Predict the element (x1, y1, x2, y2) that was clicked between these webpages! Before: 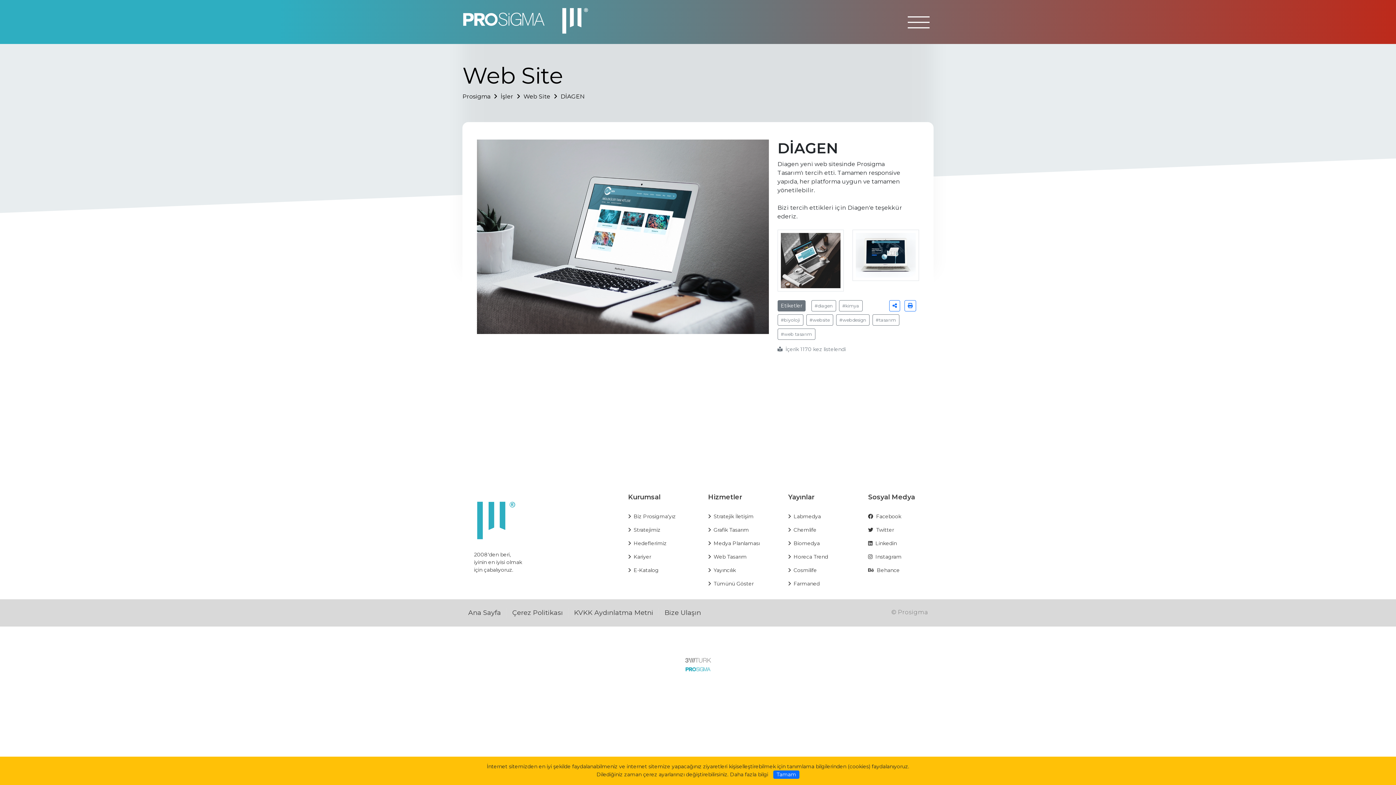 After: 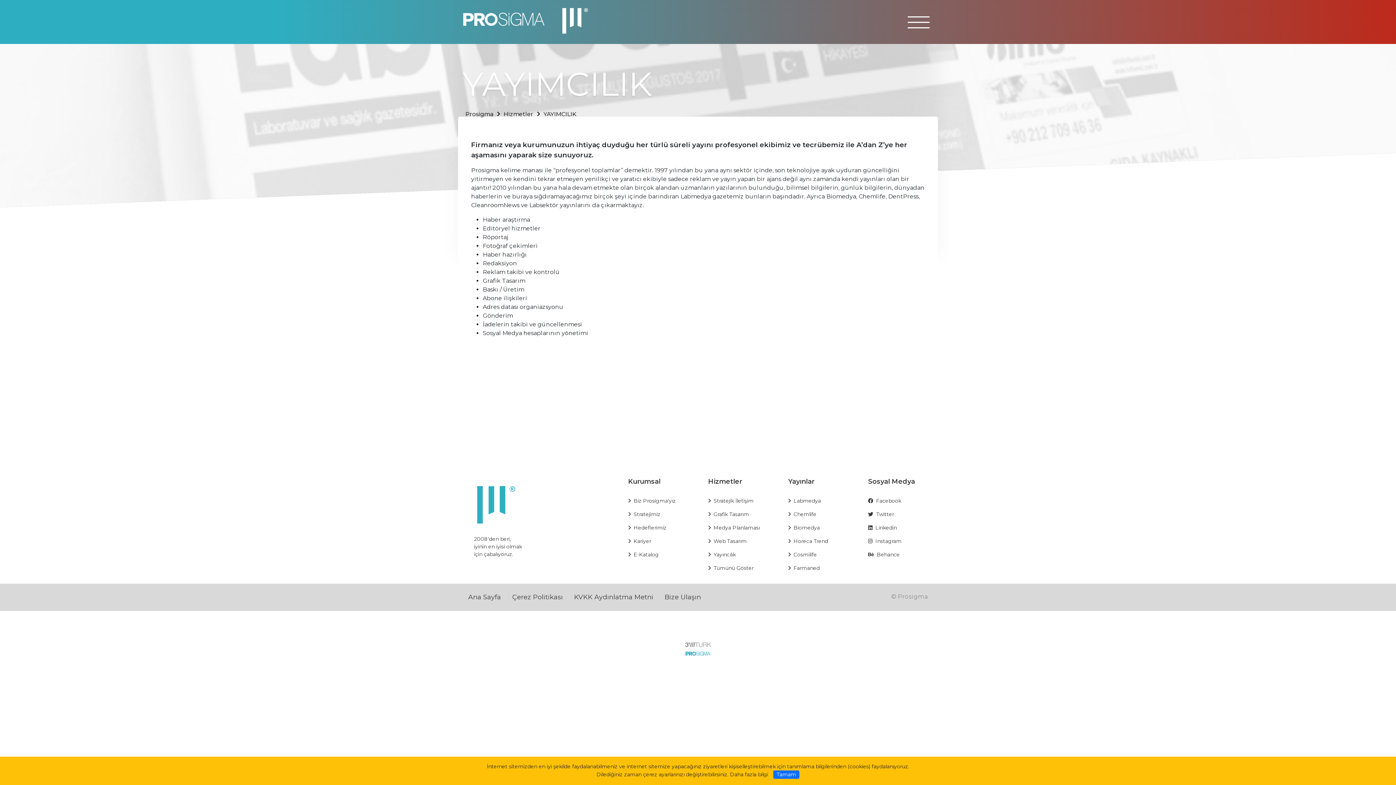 Action: label: Yayıncılık bbox: (713, 567, 736, 573)